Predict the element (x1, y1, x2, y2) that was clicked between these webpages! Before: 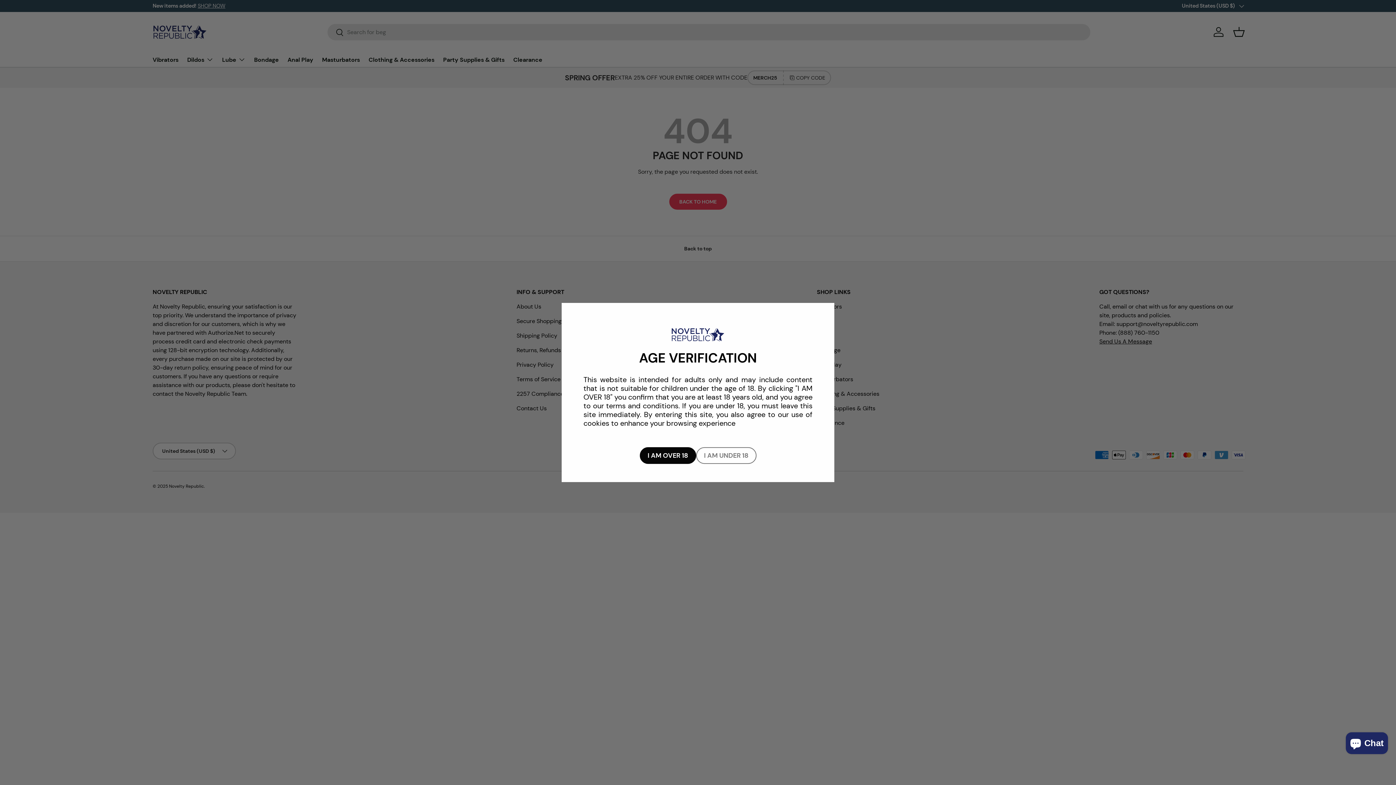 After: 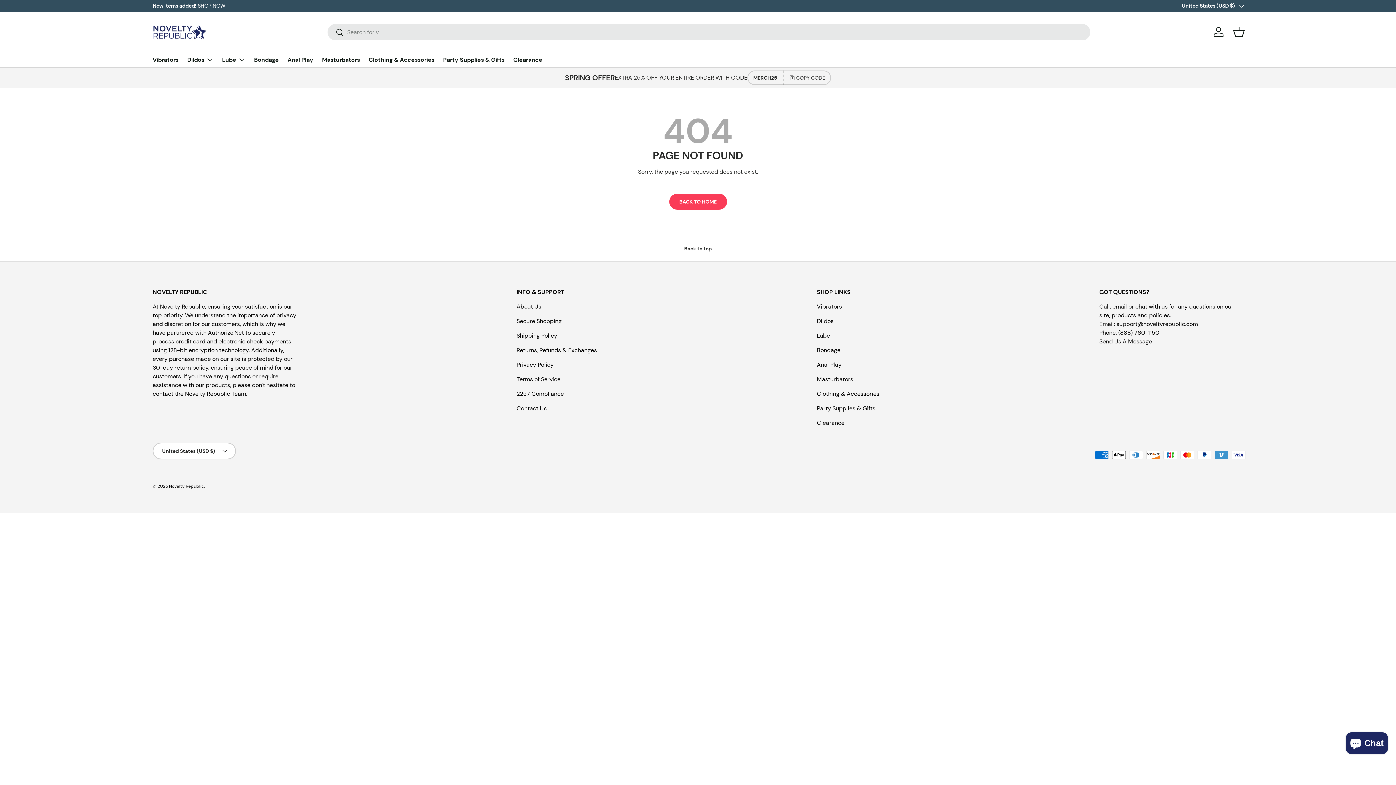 Action: label: I AM OVER 18 bbox: (639, 447, 696, 464)